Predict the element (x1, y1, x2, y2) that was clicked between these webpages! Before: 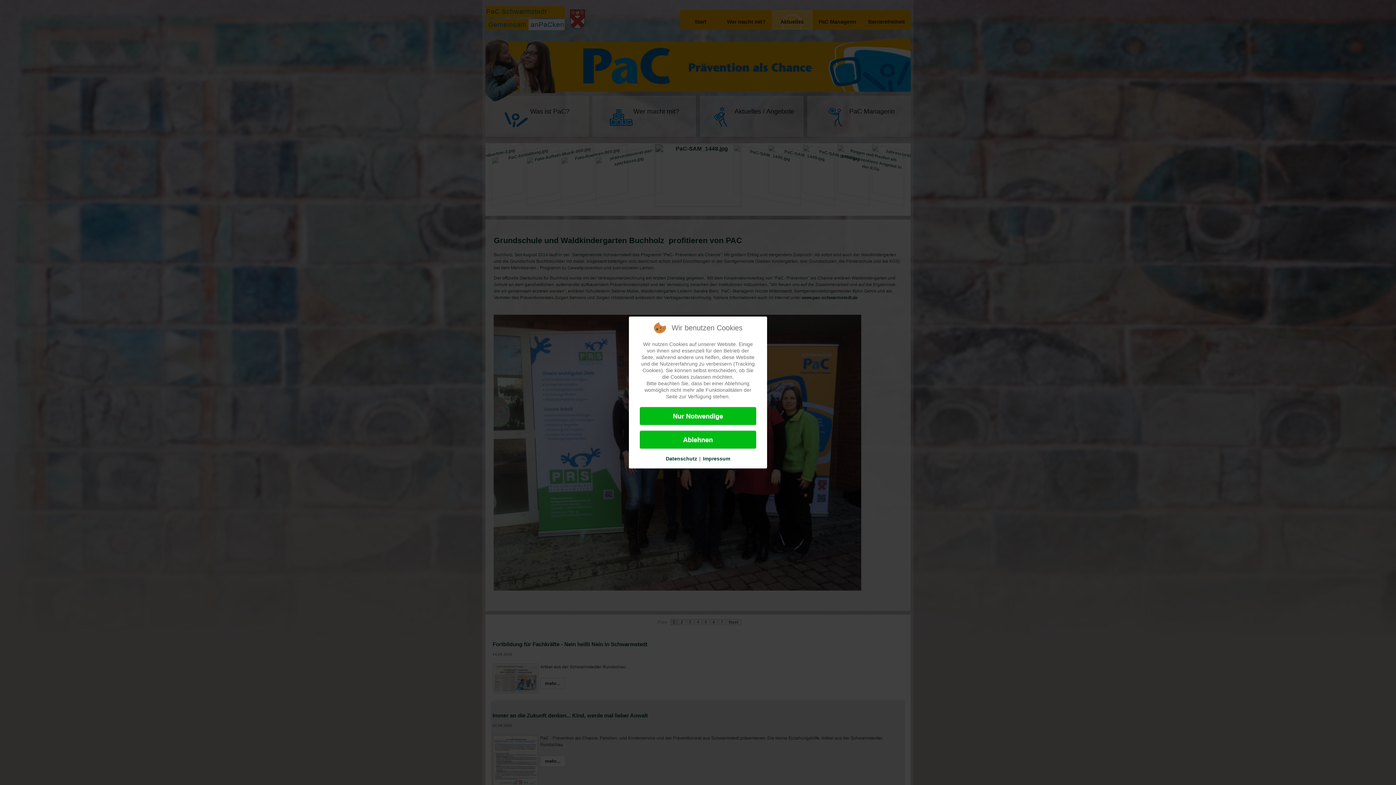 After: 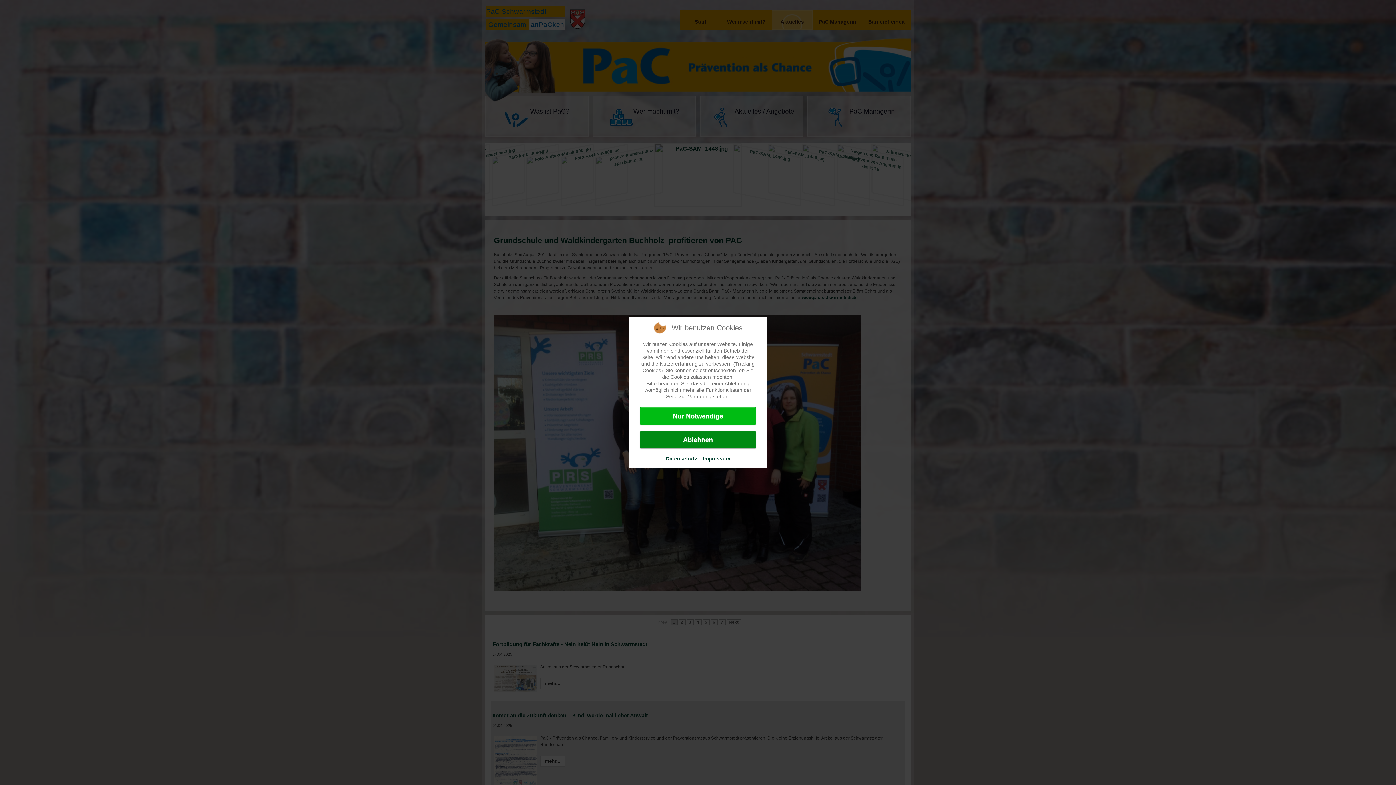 Action: label: Ablehnen bbox: (640, 430, 756, 449)